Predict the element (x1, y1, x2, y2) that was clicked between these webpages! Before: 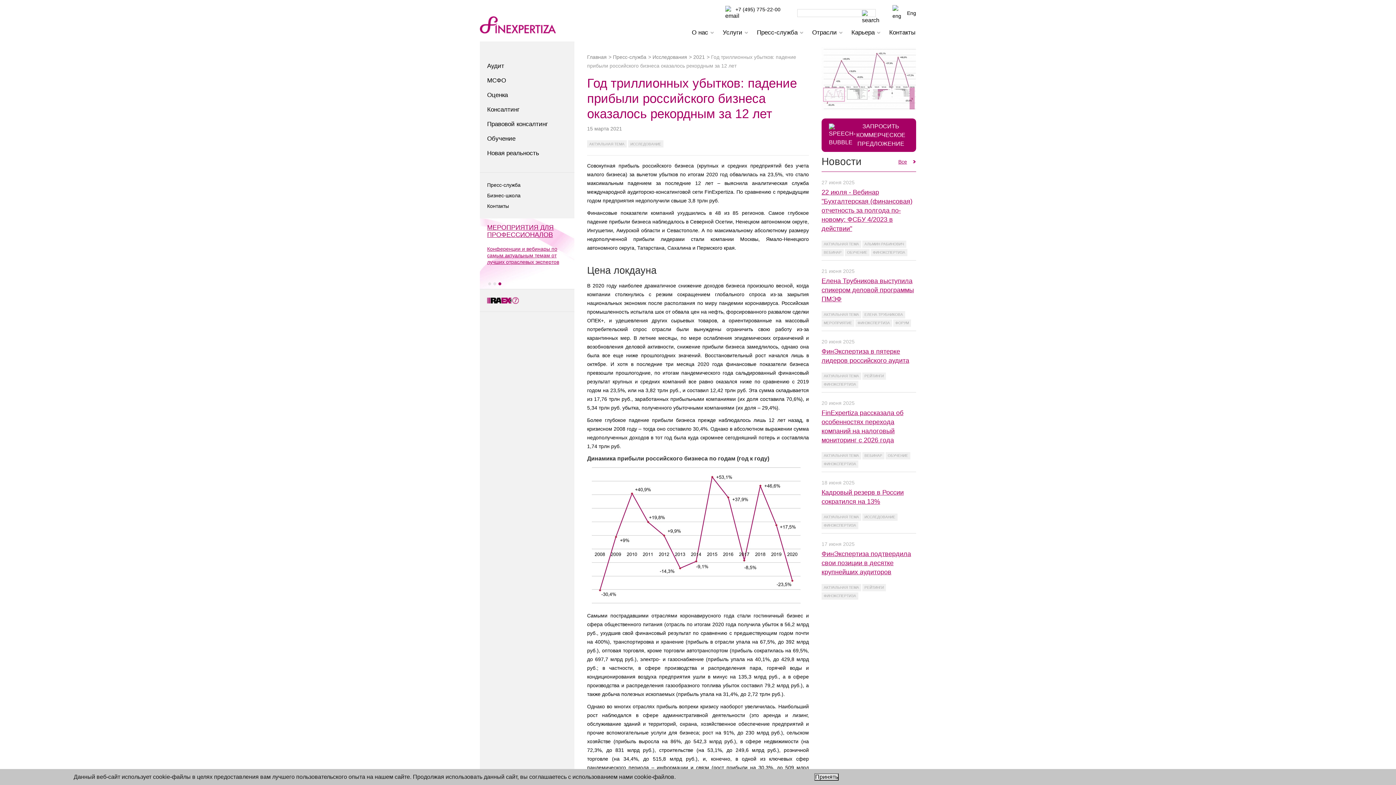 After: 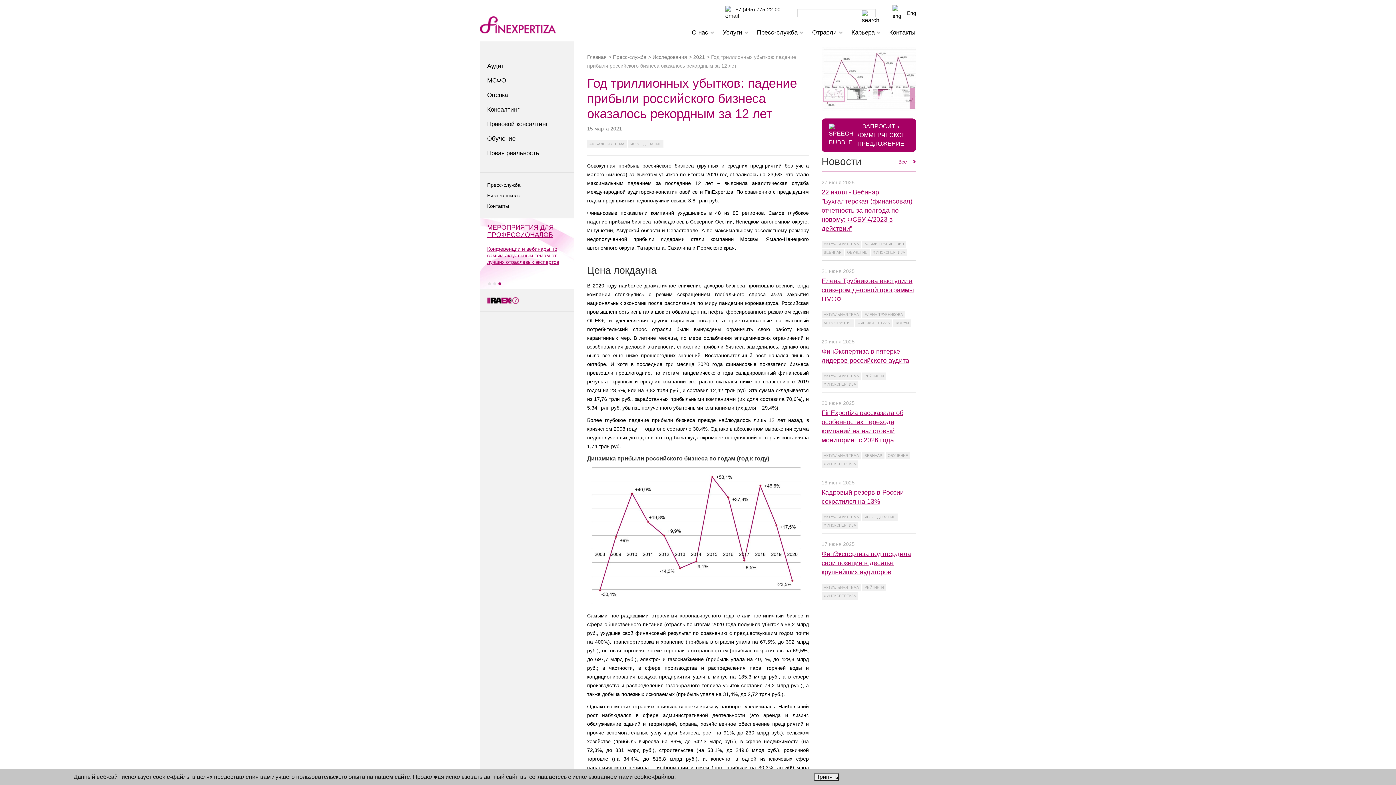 Action: label: +7 (495) 775-22-00 bbox: (735, 6, 780, 20)